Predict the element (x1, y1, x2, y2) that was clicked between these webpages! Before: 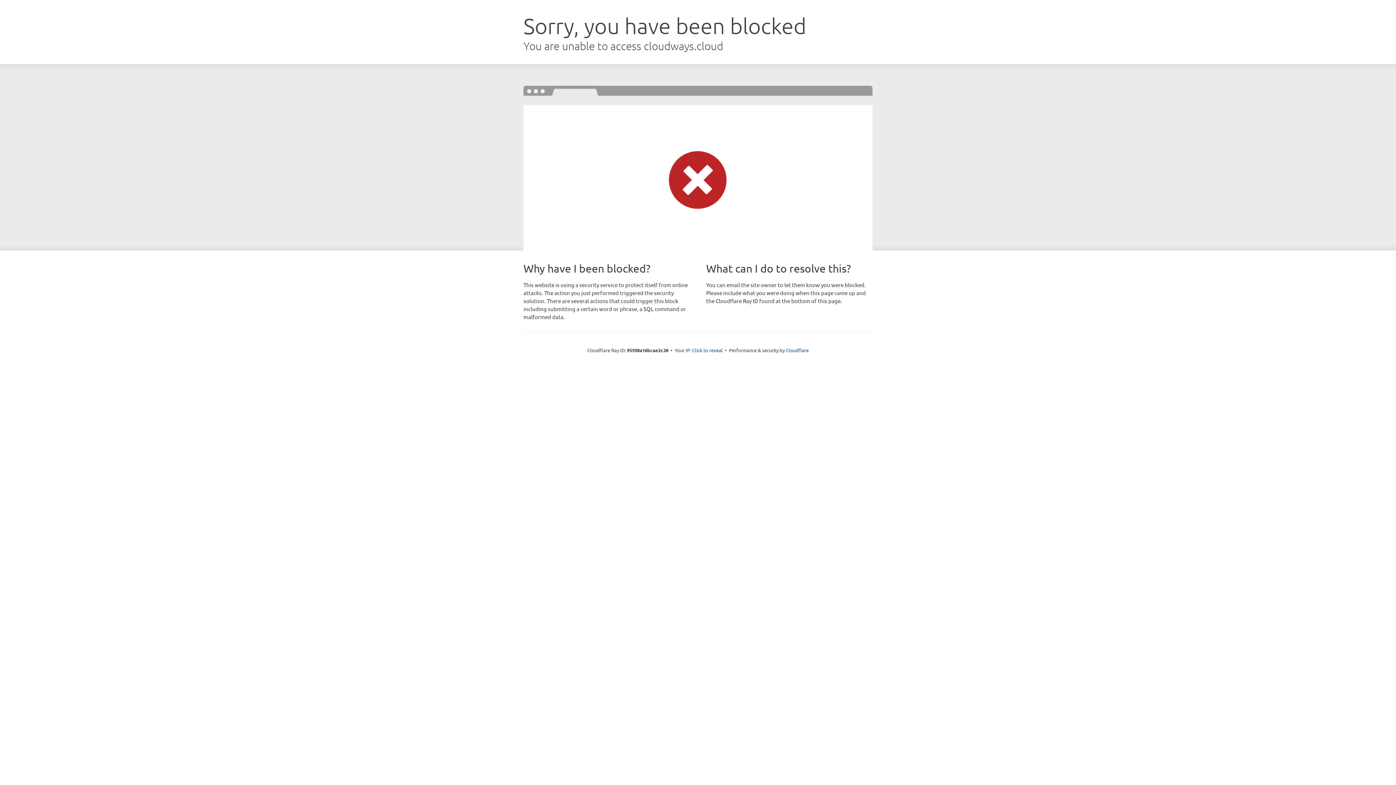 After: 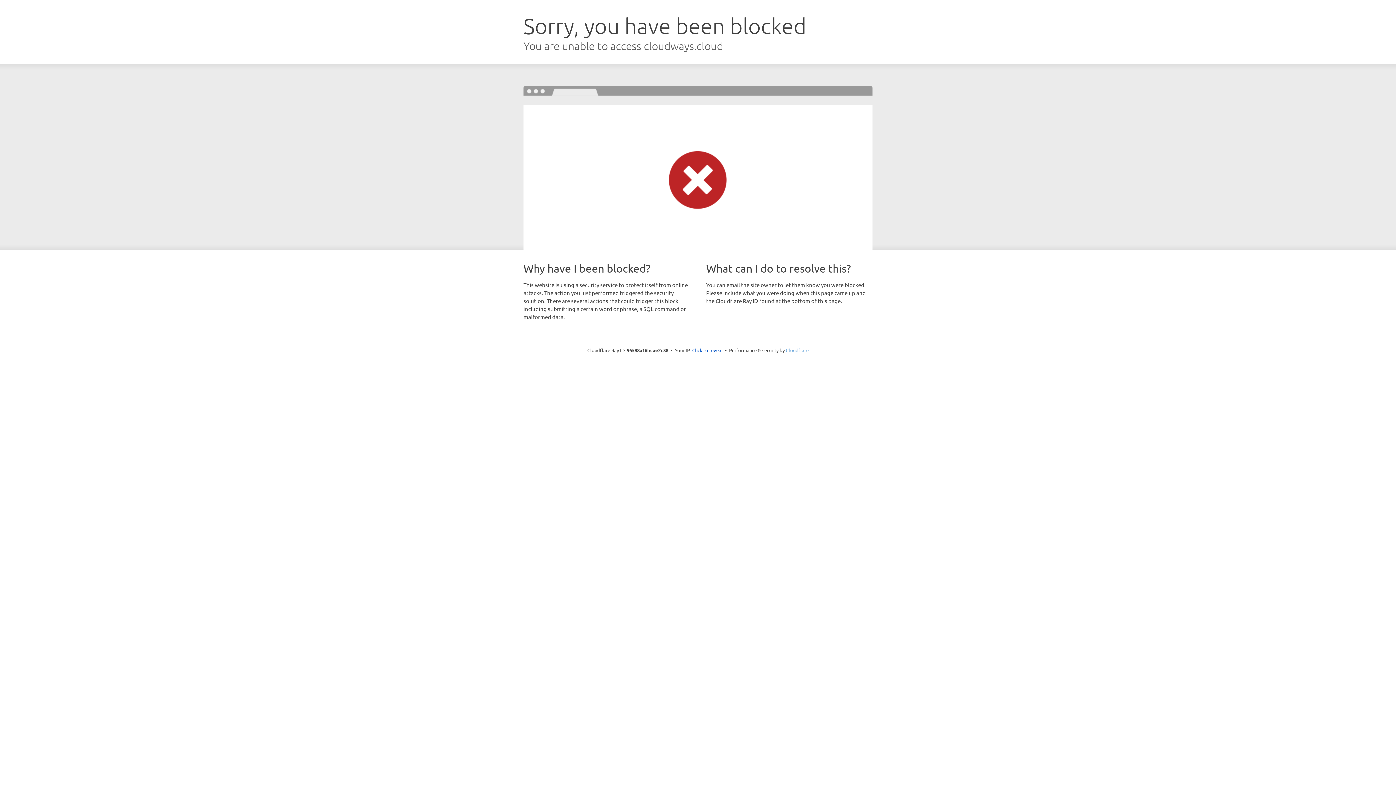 Action: bbox: (786, 347, 808, 353) label: Cloudflare